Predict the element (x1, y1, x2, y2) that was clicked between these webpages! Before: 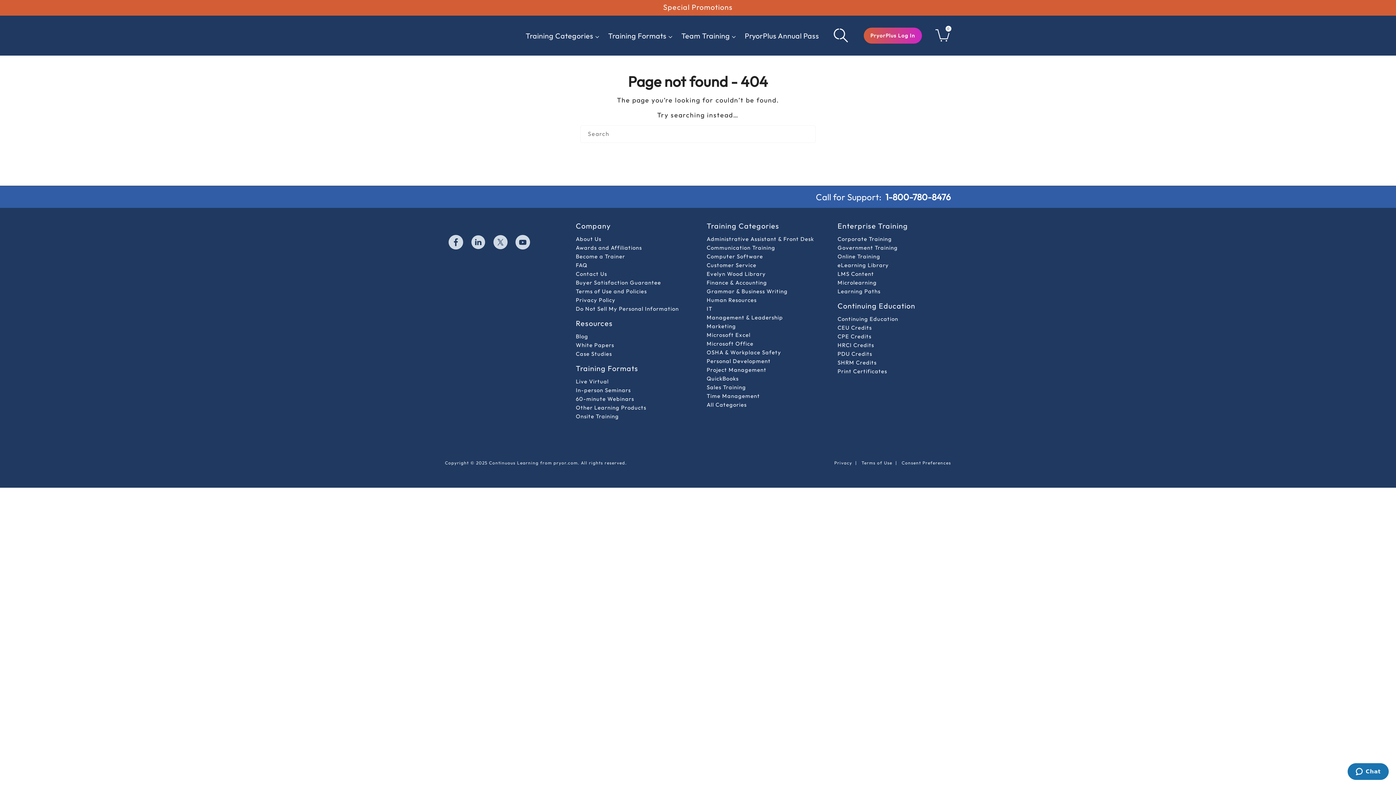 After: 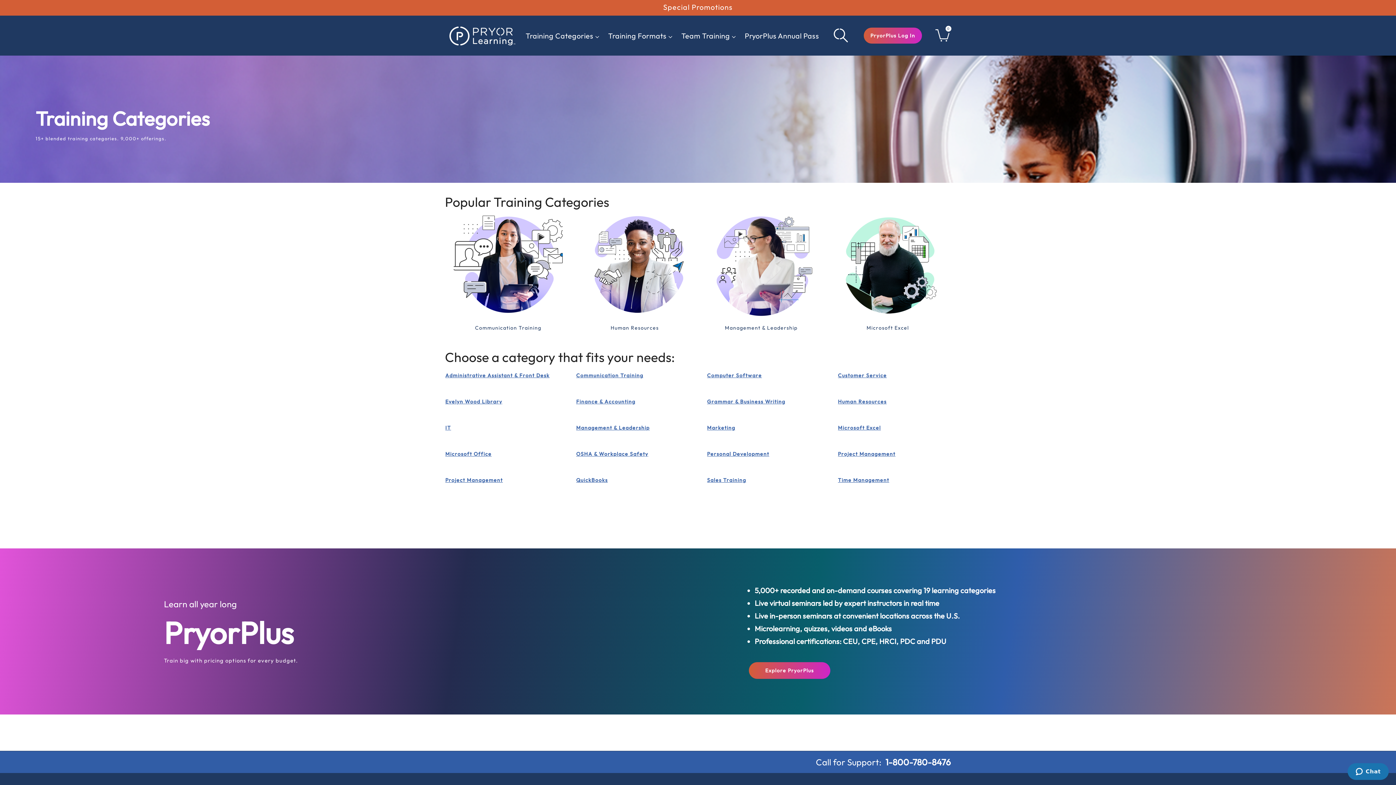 Action: label: All Categories bbox: (706, 401, 746, 408)